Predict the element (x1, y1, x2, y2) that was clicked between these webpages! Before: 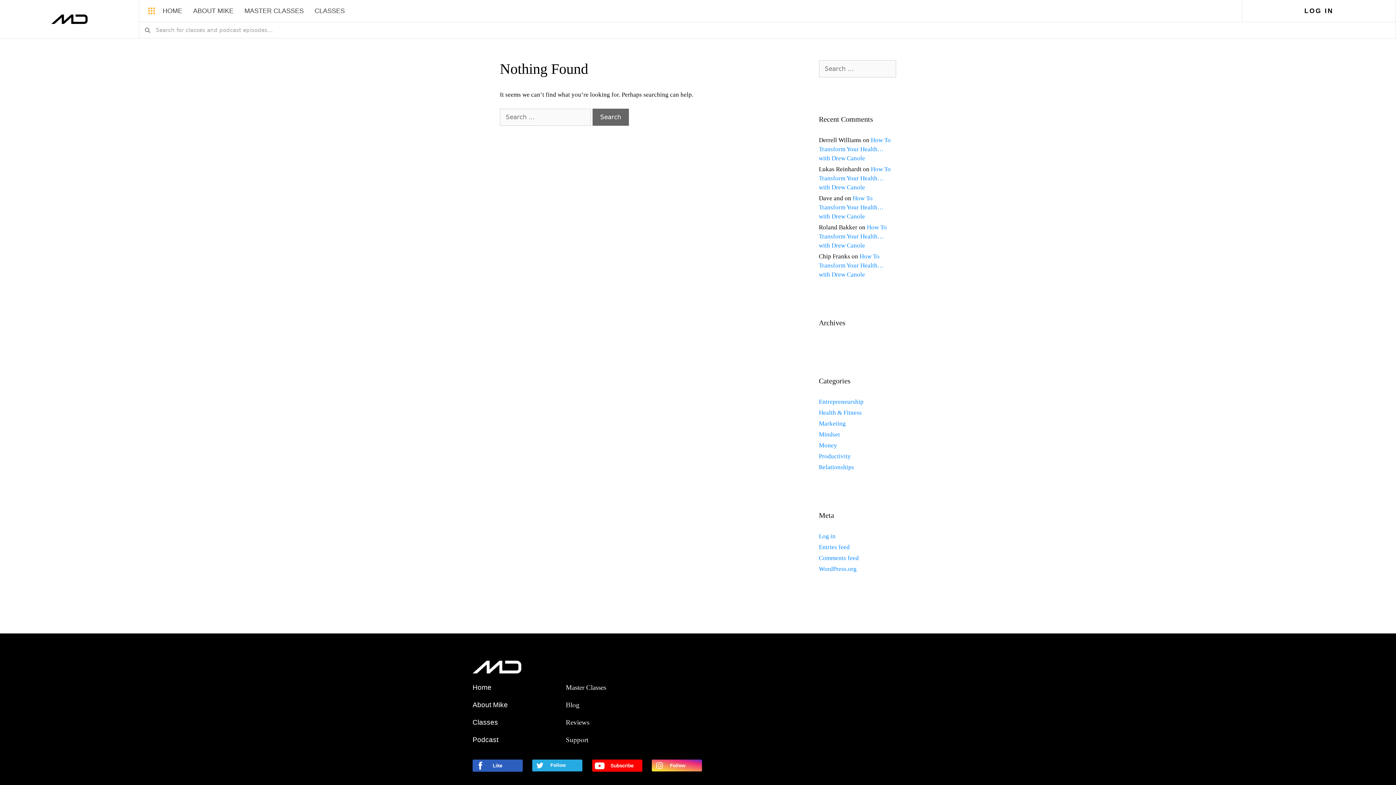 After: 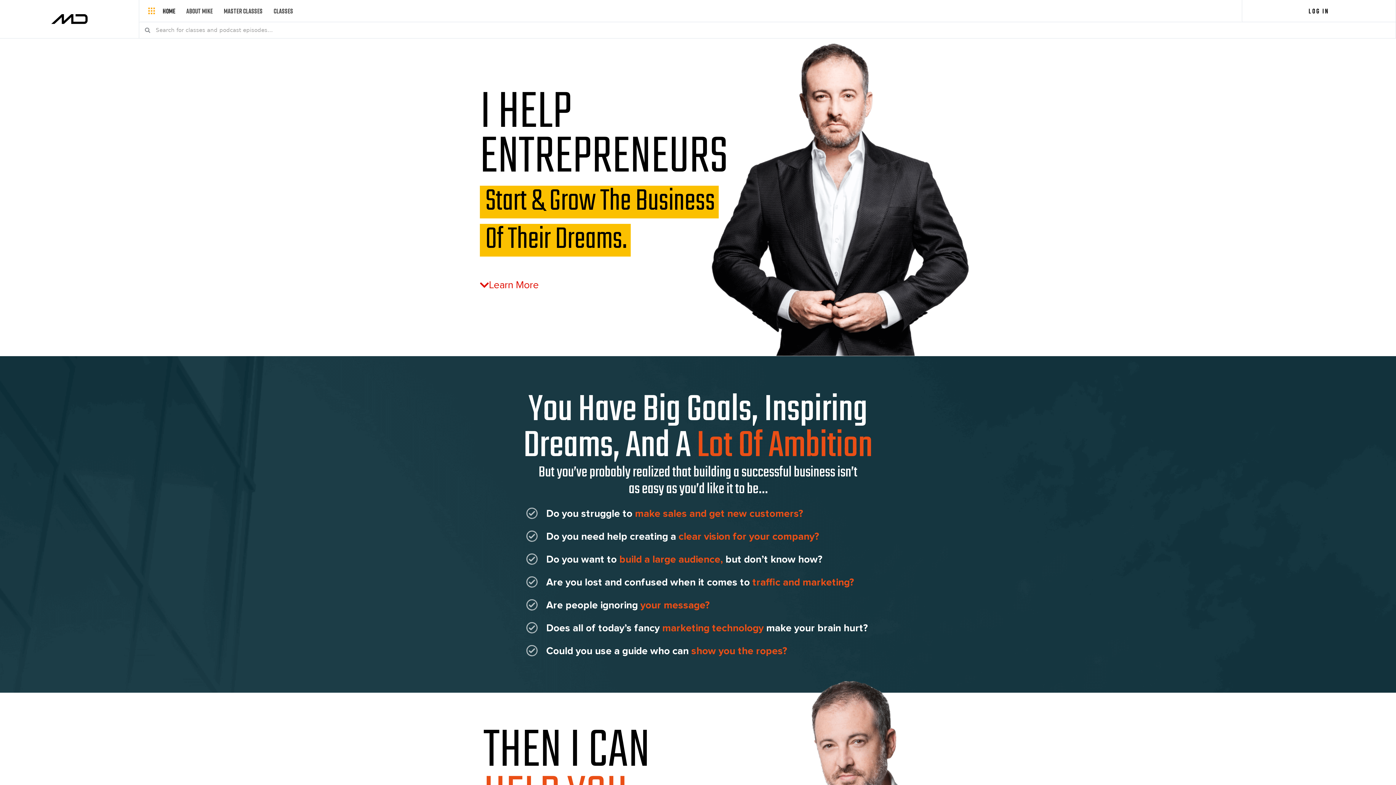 Action: bbox: (51, 14, 87, 24)